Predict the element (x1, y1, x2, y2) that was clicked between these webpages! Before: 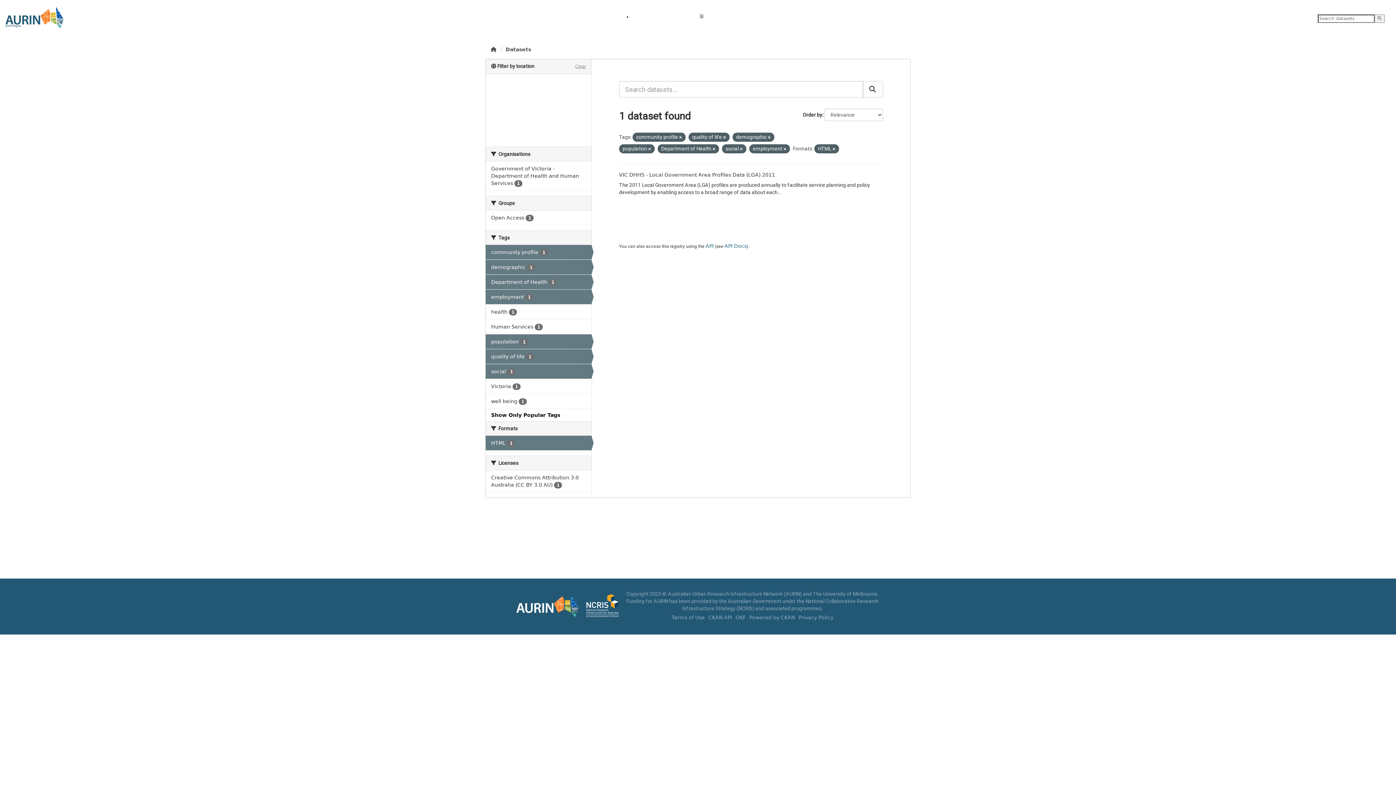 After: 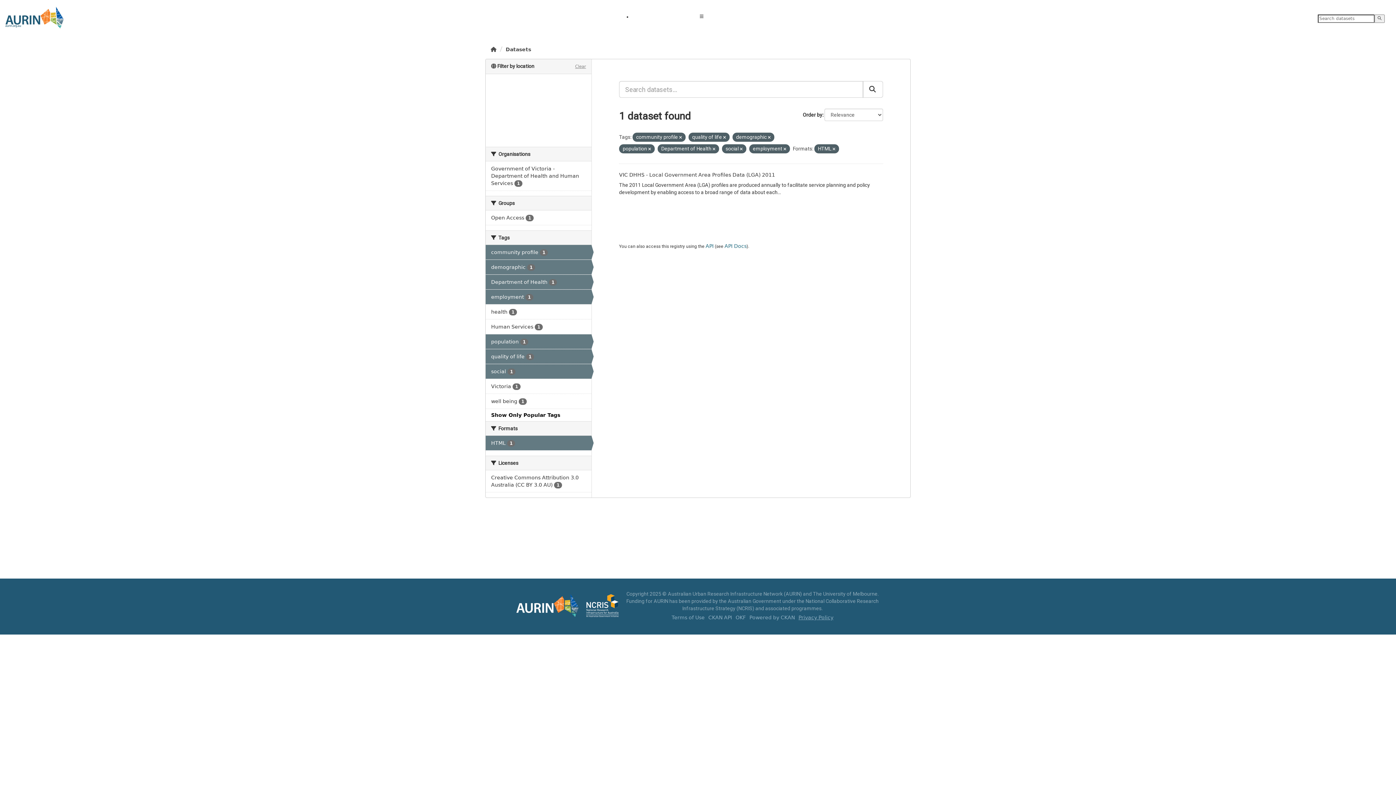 Action: bbox: (798, 614, 833, 620) label: Privacy Policy